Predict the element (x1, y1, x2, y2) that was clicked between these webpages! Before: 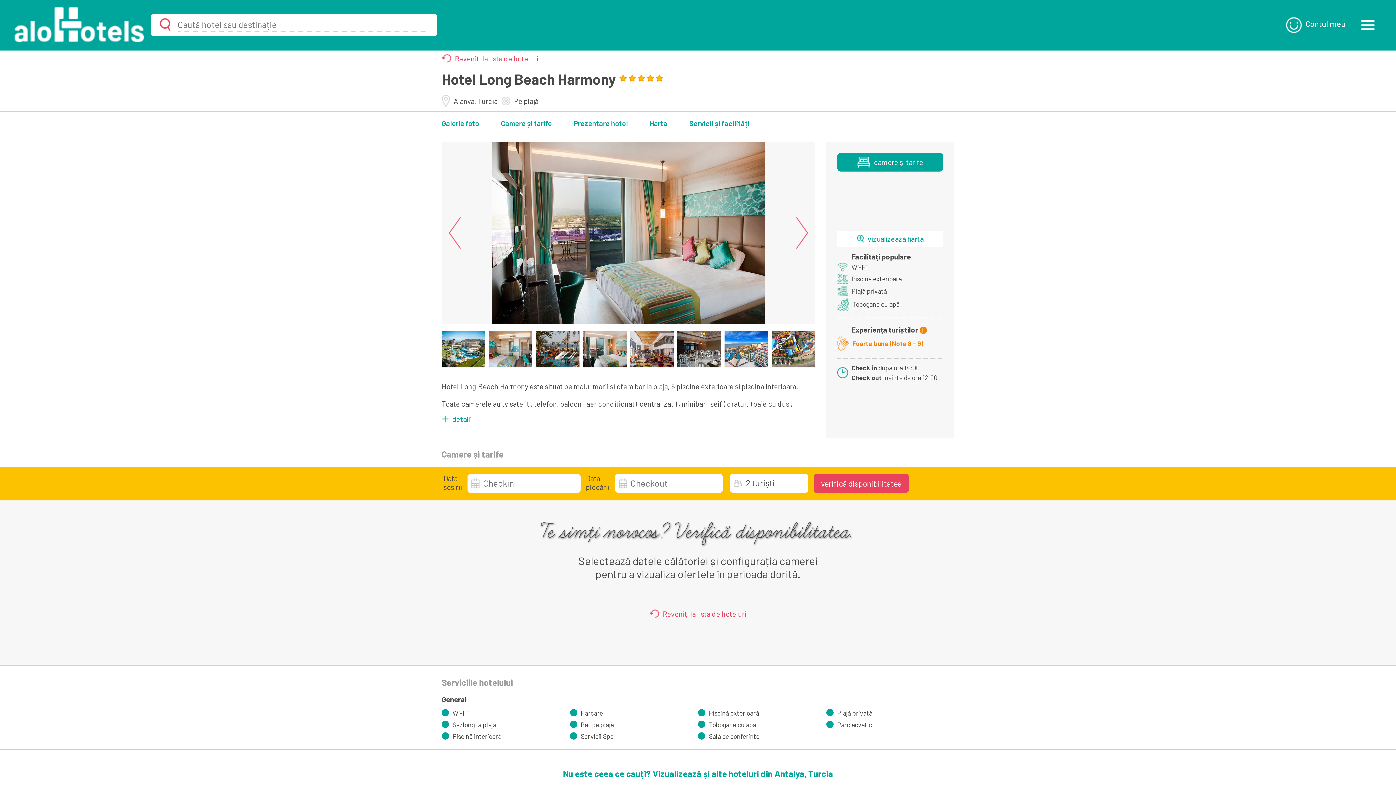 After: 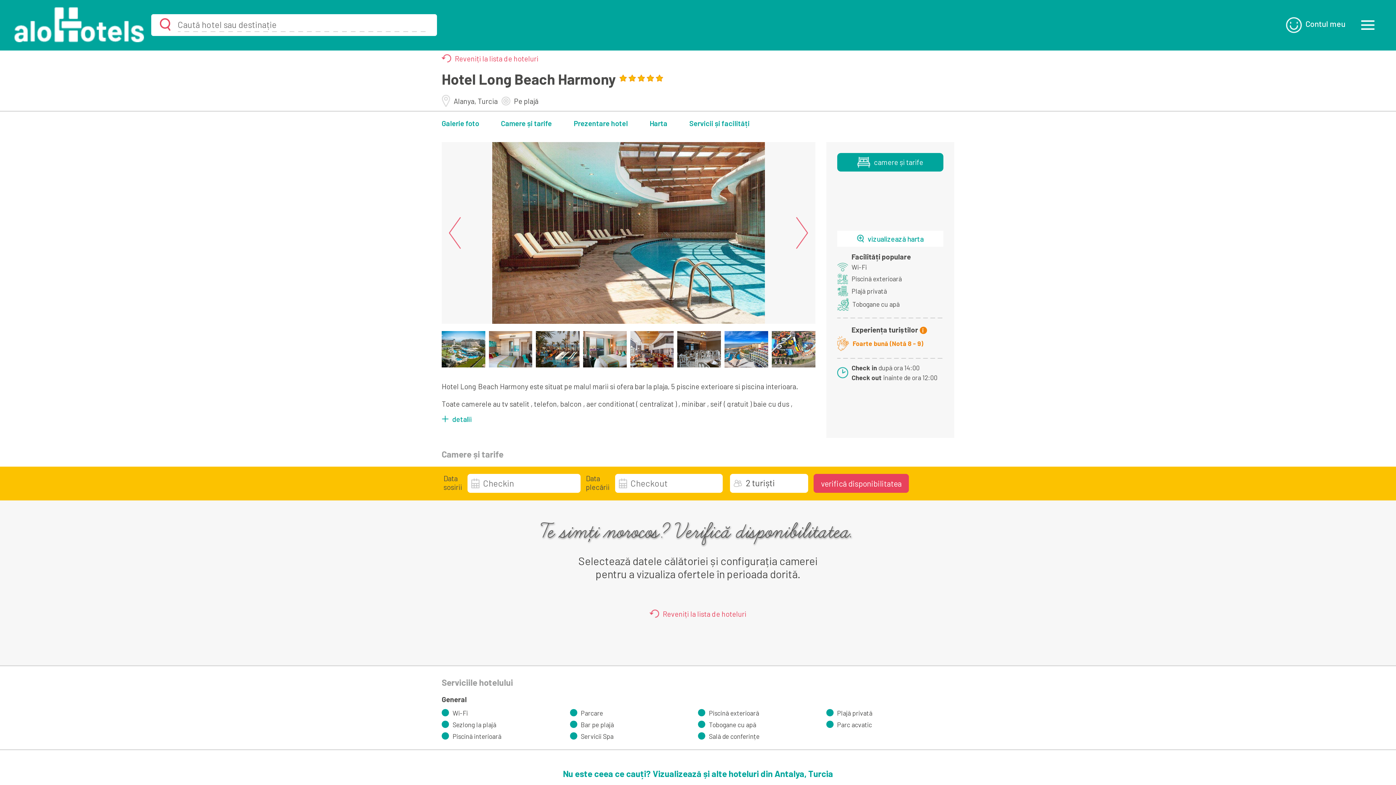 Action: label: verifică disponibilitatea bbox: (813, 474, 909, 493)